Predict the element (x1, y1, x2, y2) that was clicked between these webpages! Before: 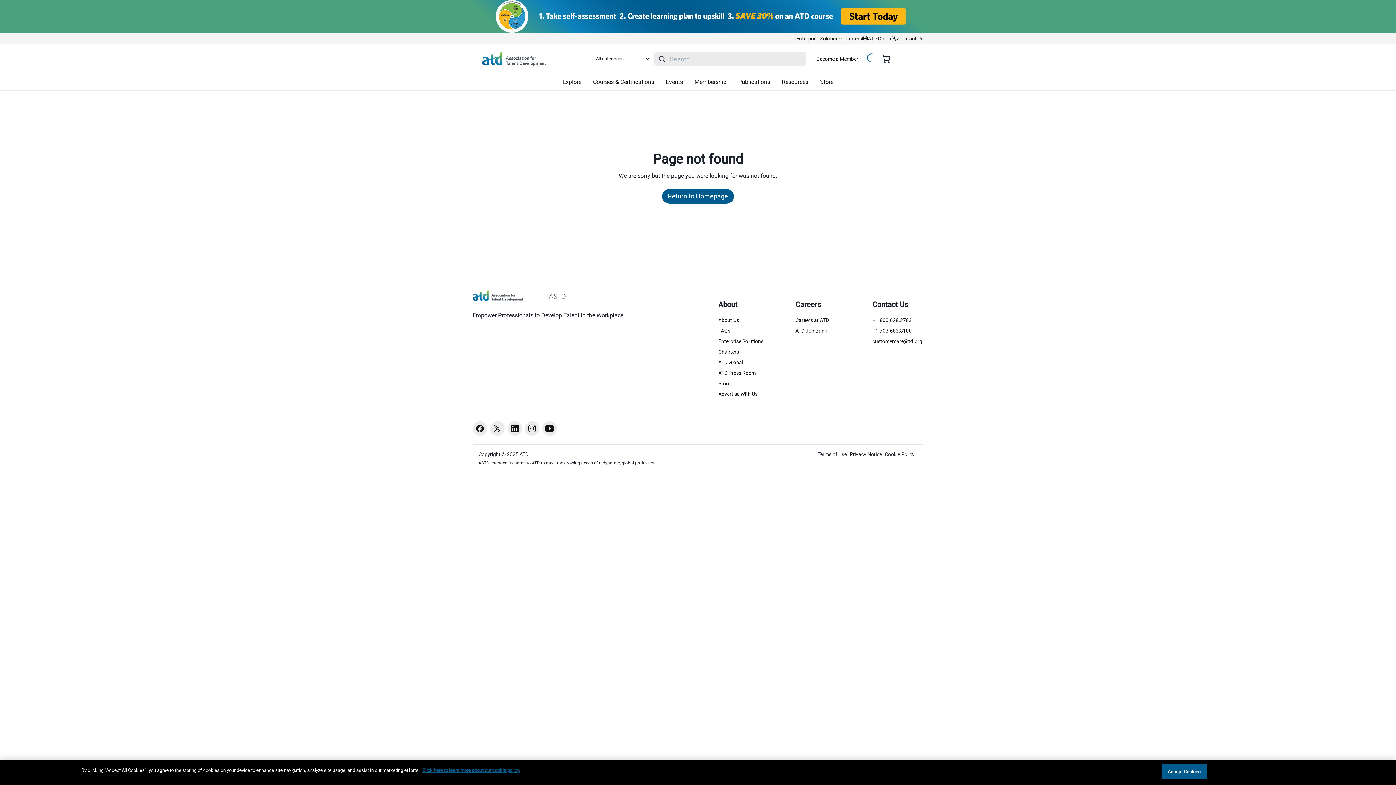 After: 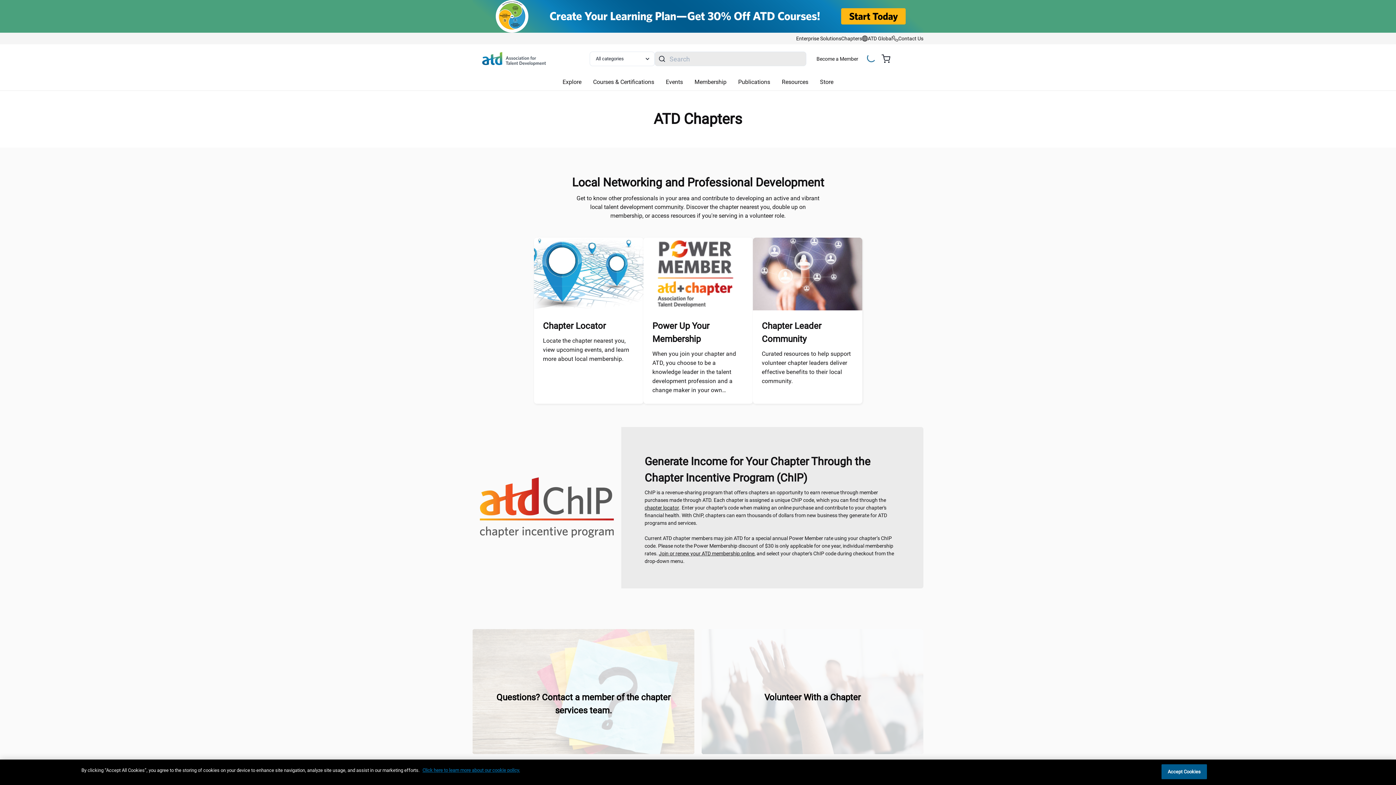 Action: label: Chapters bbox: (718, 348, 769, 356)